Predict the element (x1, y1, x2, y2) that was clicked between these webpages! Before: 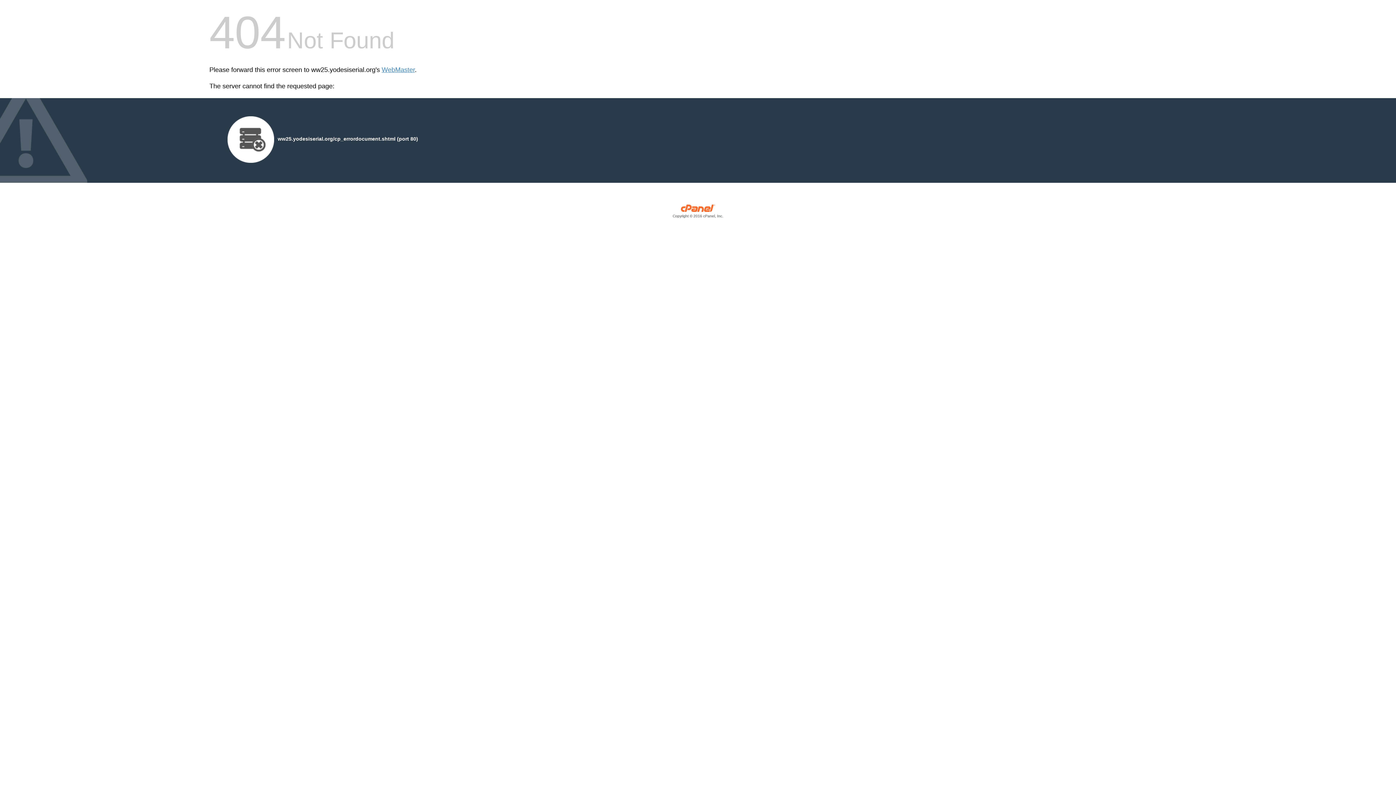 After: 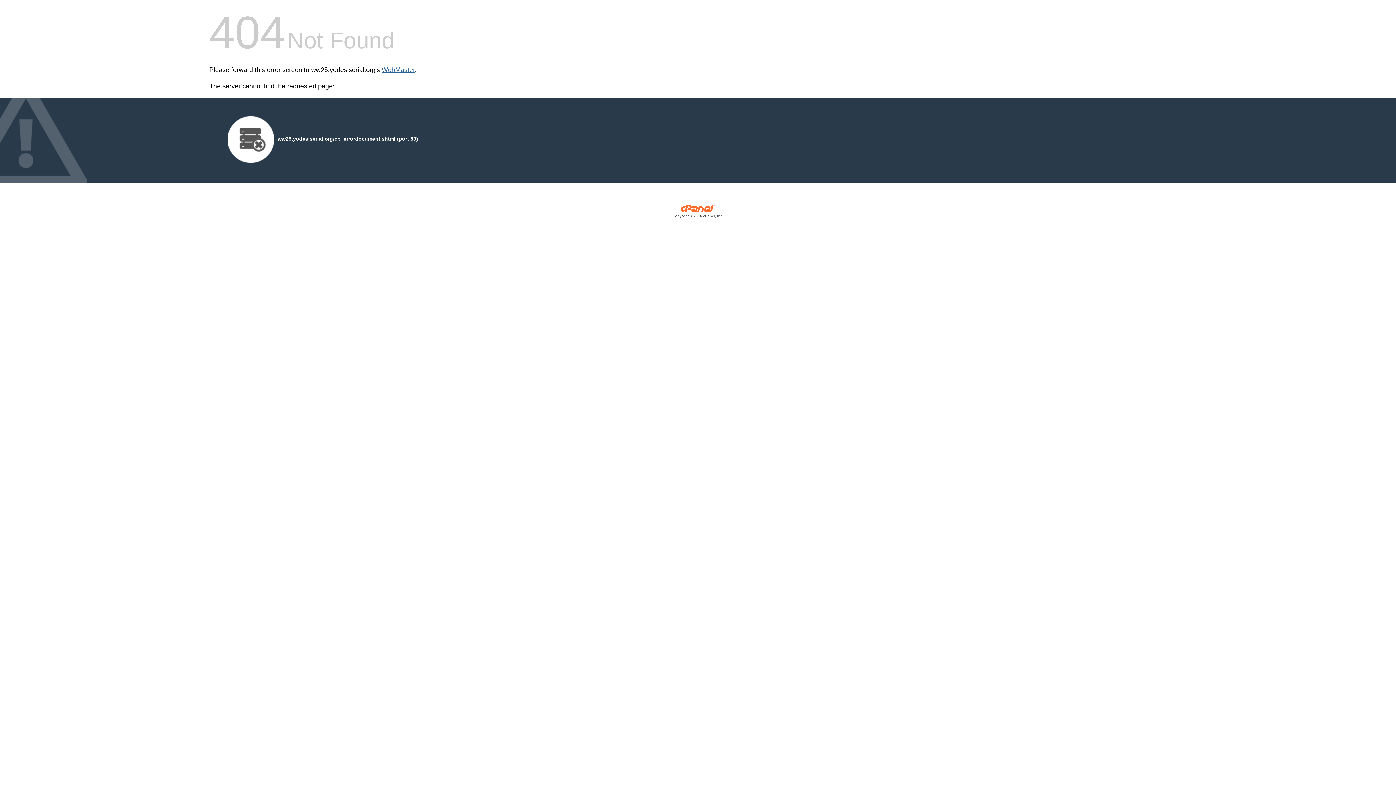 Action: label: WebMaster bbox: (381, 66, 414, 73)